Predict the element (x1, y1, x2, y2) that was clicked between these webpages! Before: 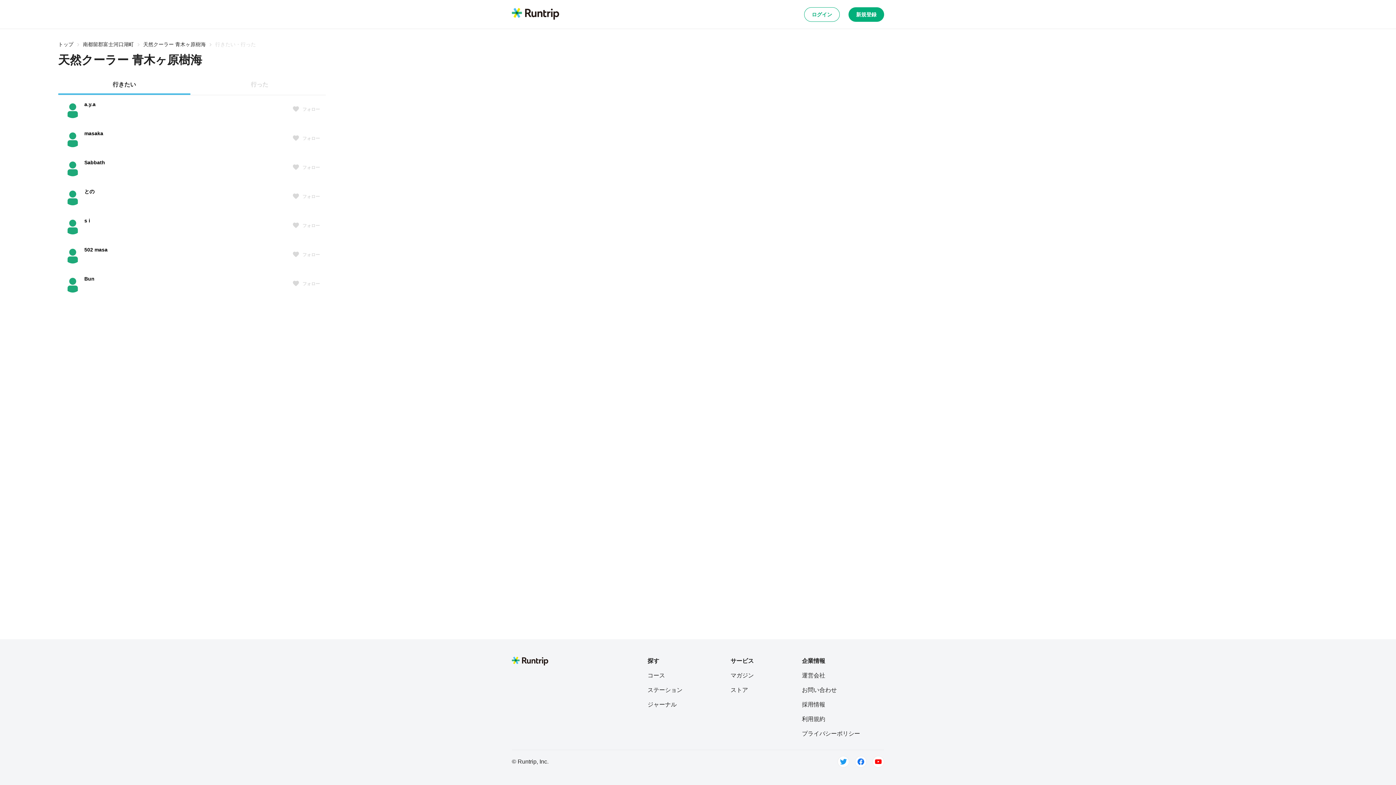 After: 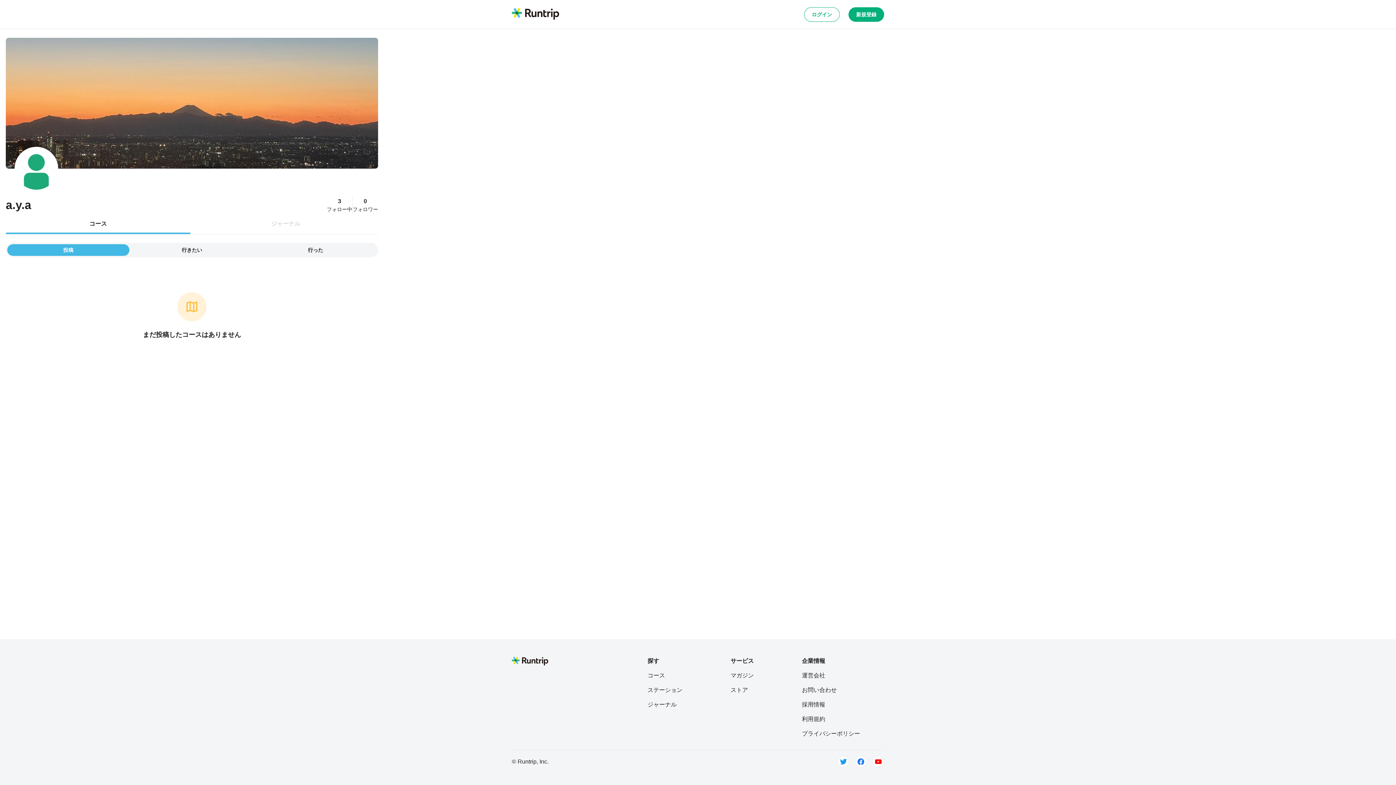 Action: bbox: (58, 94, 325, 124) label: a.y.a
フォロー